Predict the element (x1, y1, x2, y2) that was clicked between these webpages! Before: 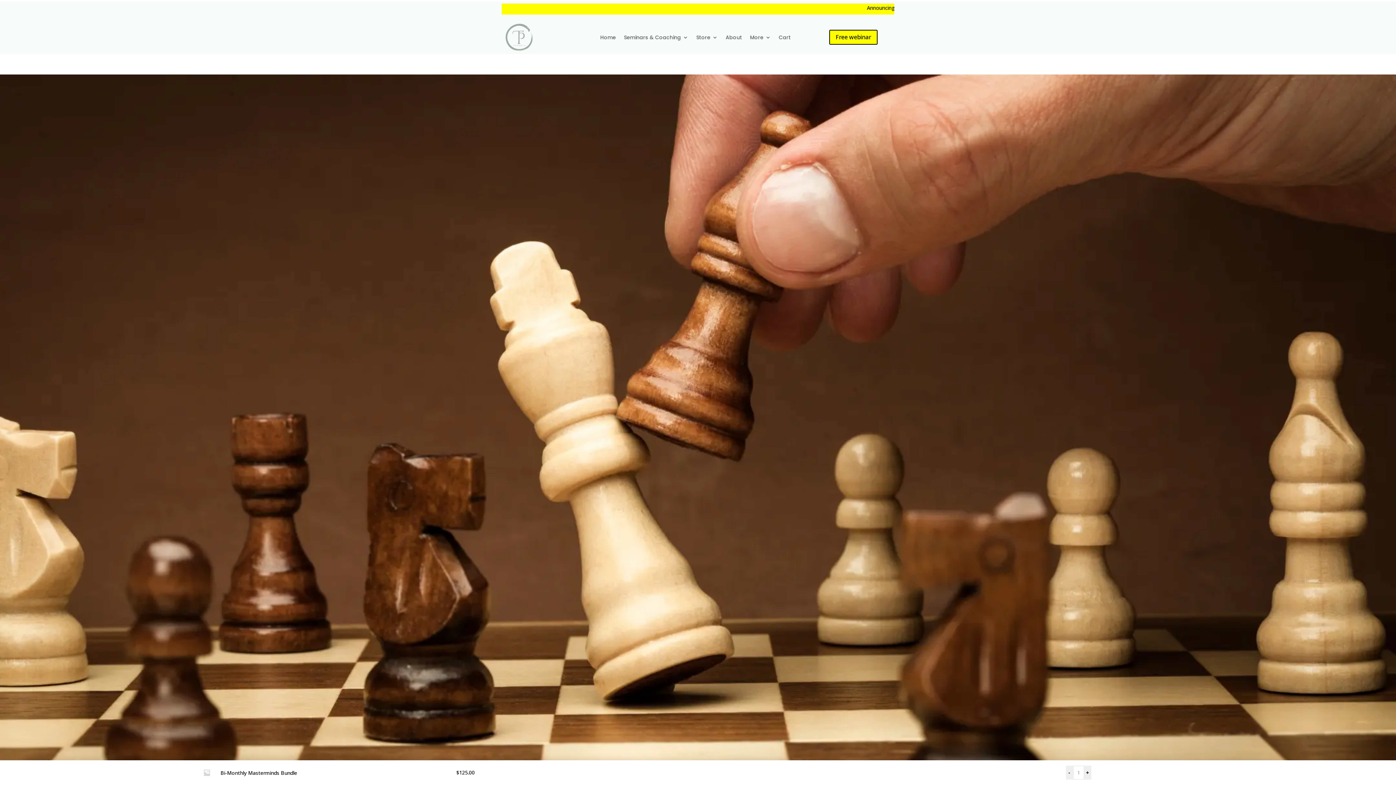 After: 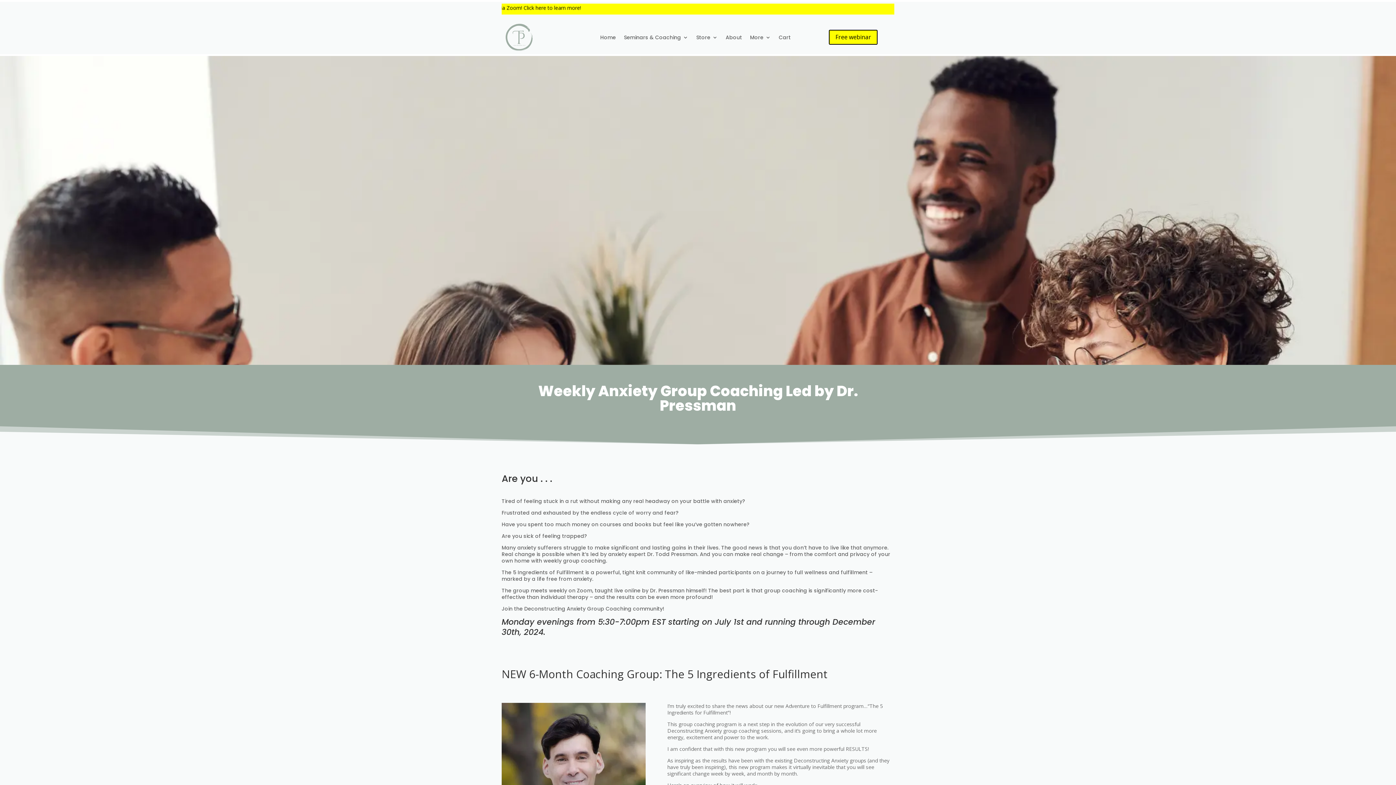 Action: label: Announcing…New Deconstructing Anxiety Group Coaching via Zoom! Click here to learn more! bbox: (501, 9, 894, 16)